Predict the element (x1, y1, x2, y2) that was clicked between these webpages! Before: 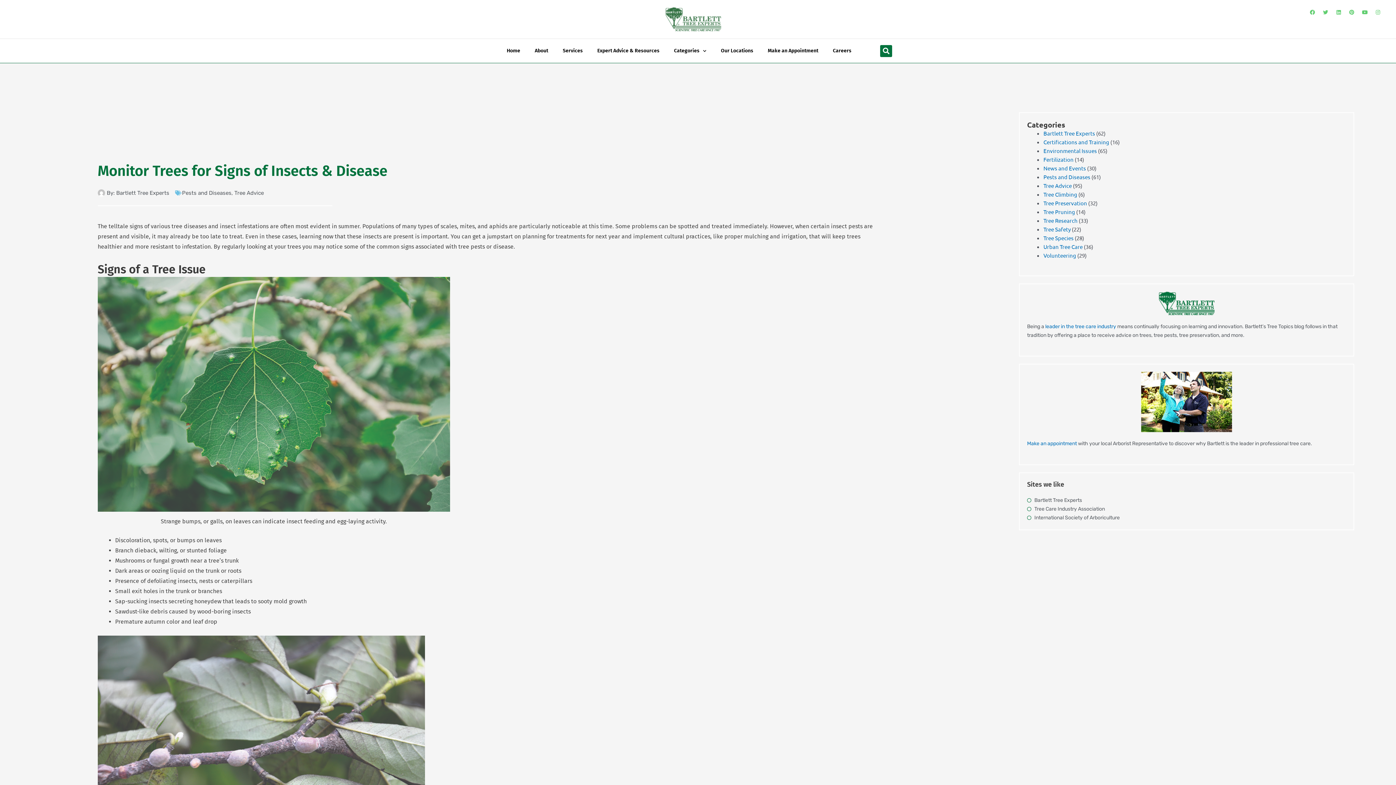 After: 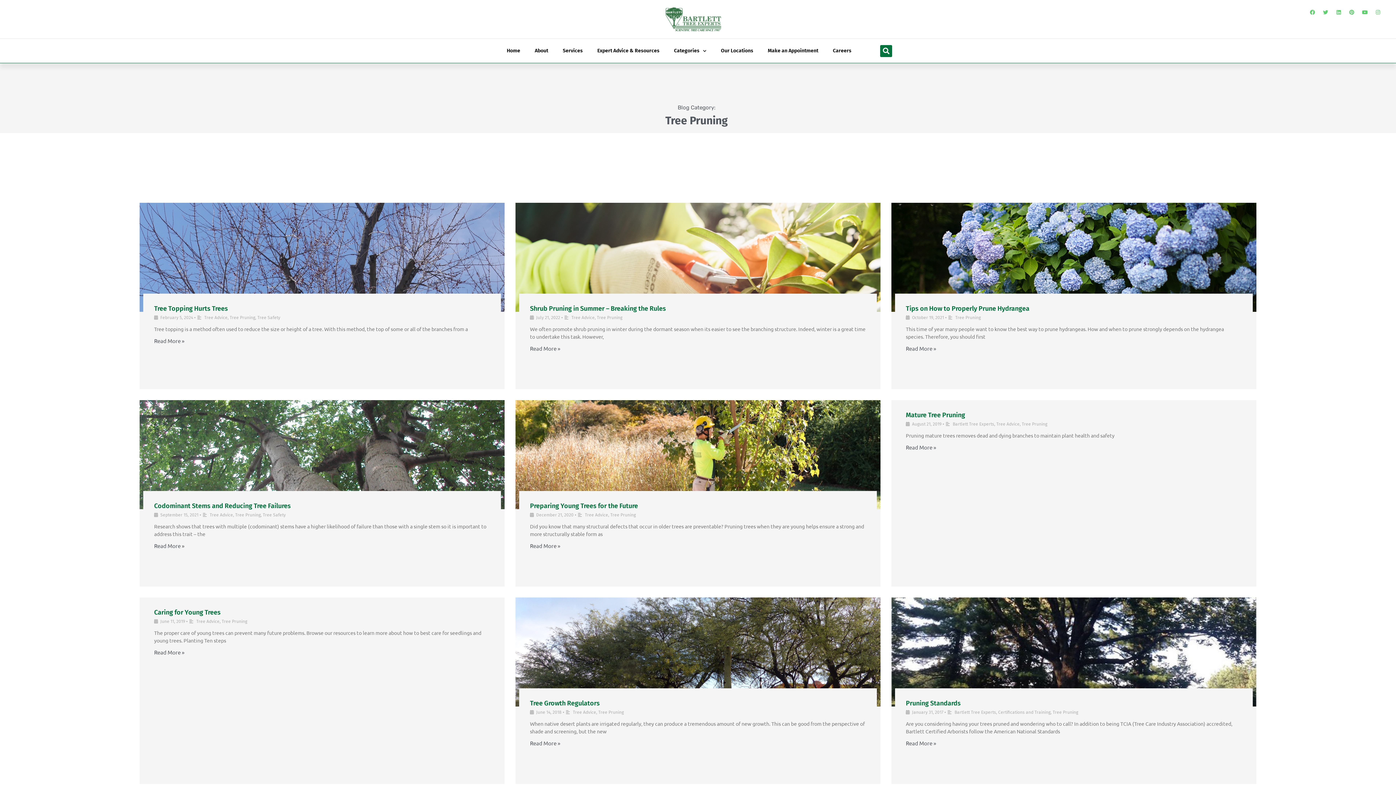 Action: label: Tree Pruning bbox: (1043, 208, 1075, 215)